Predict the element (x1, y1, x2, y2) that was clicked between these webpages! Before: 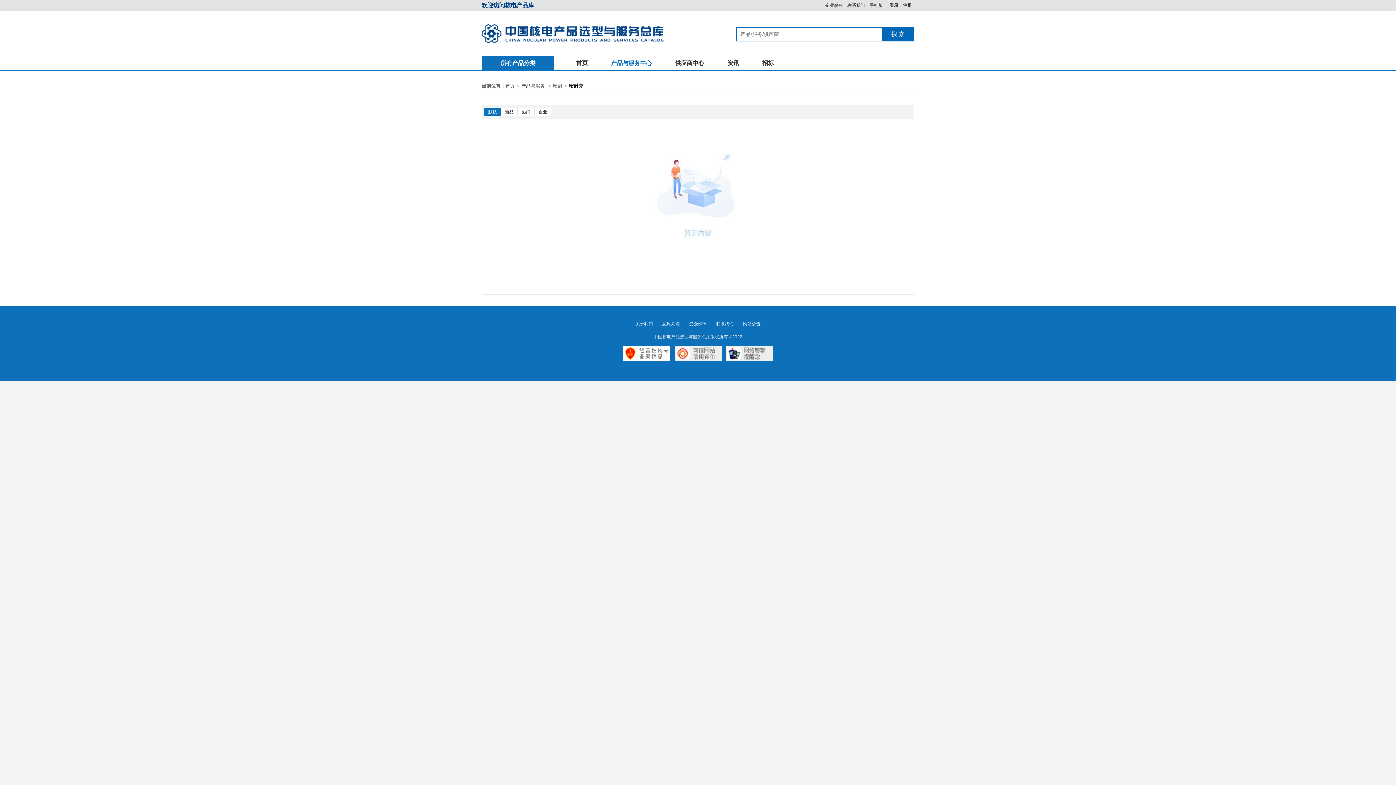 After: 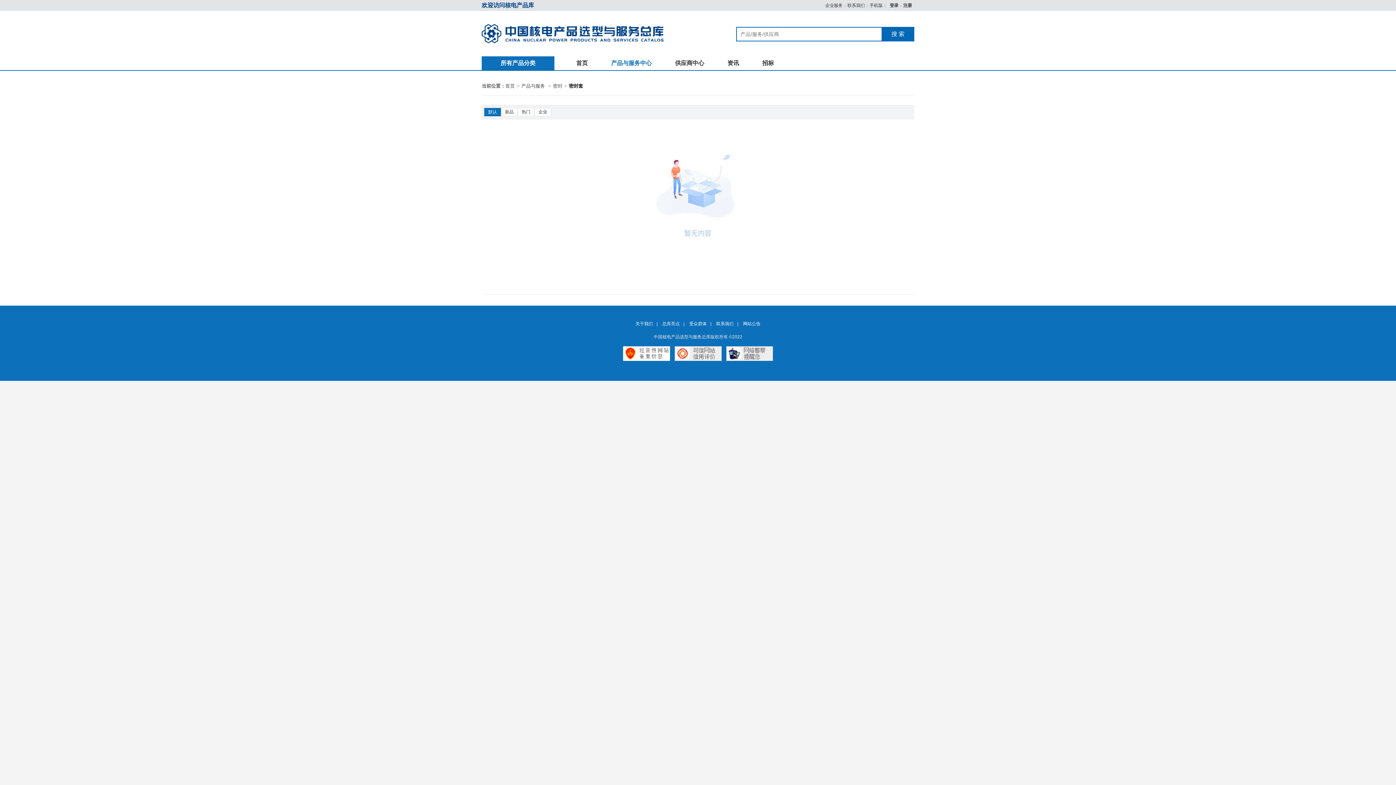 Action: bbox: (825, 2, 842, 8) label: 企业服务